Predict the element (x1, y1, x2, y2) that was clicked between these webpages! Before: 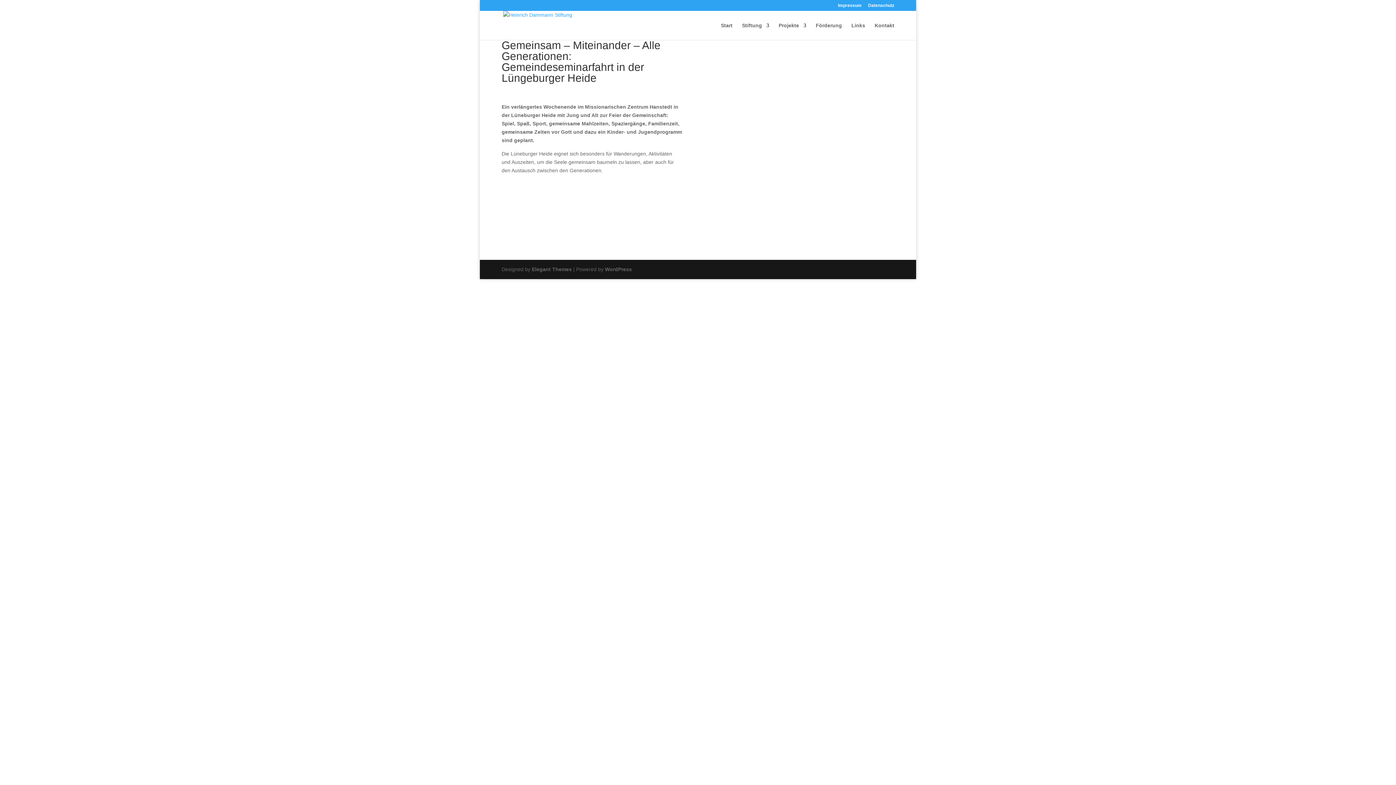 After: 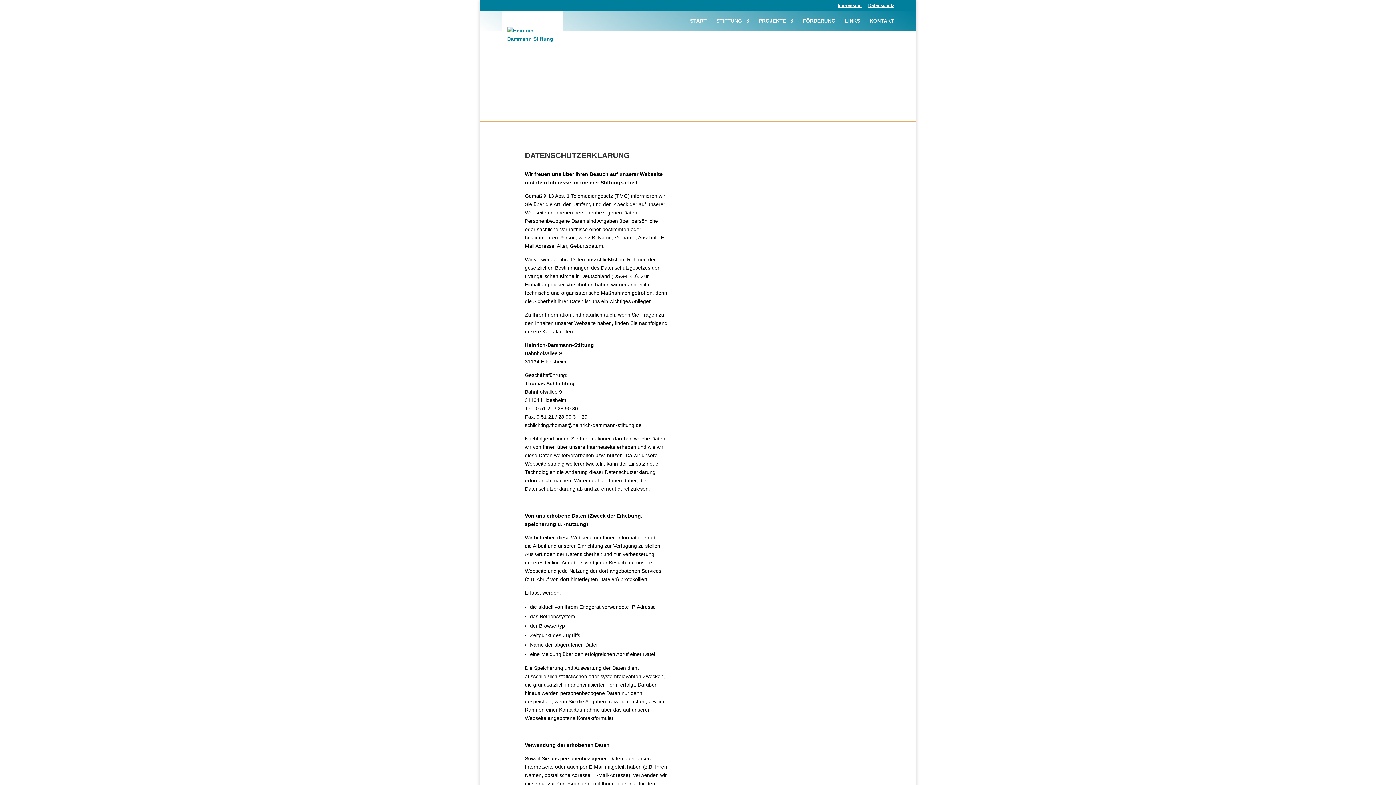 Action: label: Datenschutz bbox: (868, 3, 894, 10)